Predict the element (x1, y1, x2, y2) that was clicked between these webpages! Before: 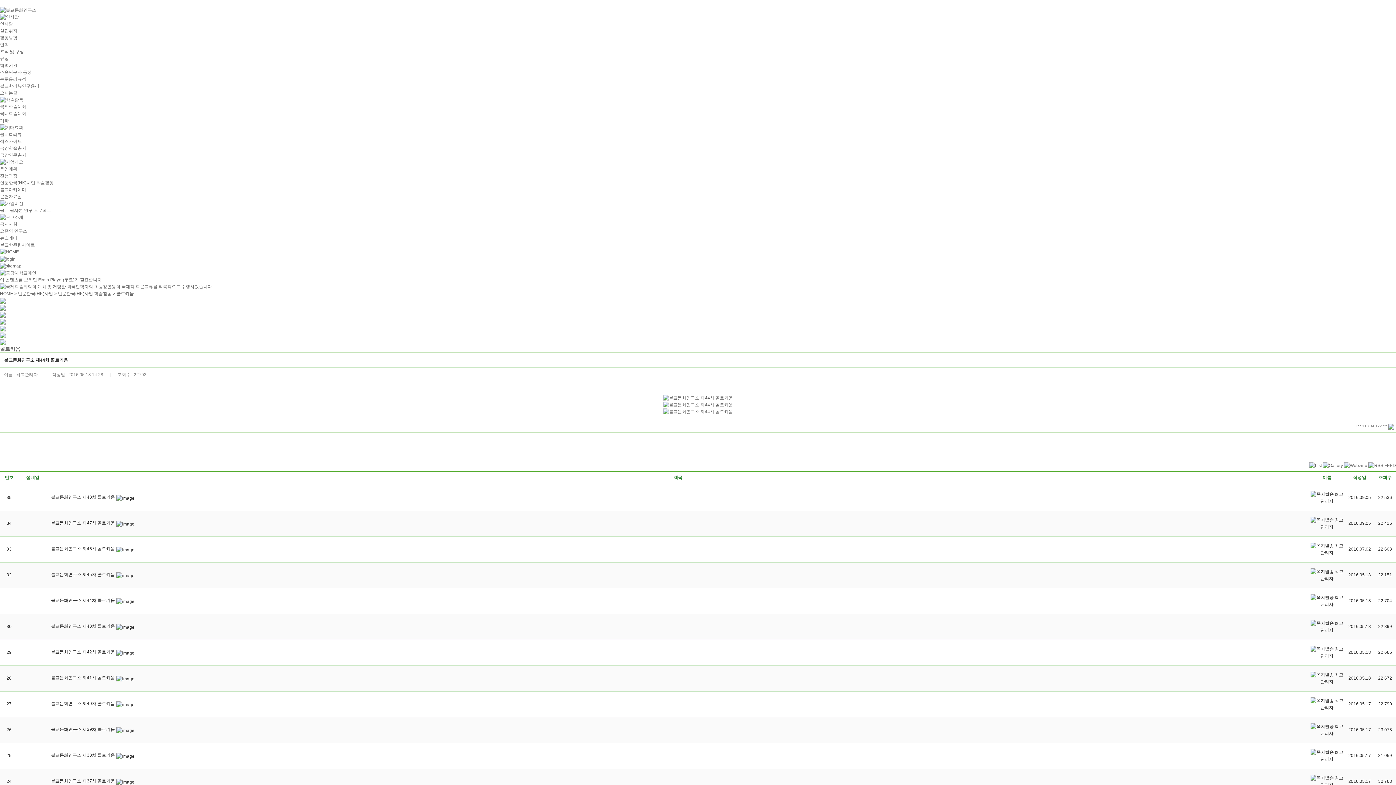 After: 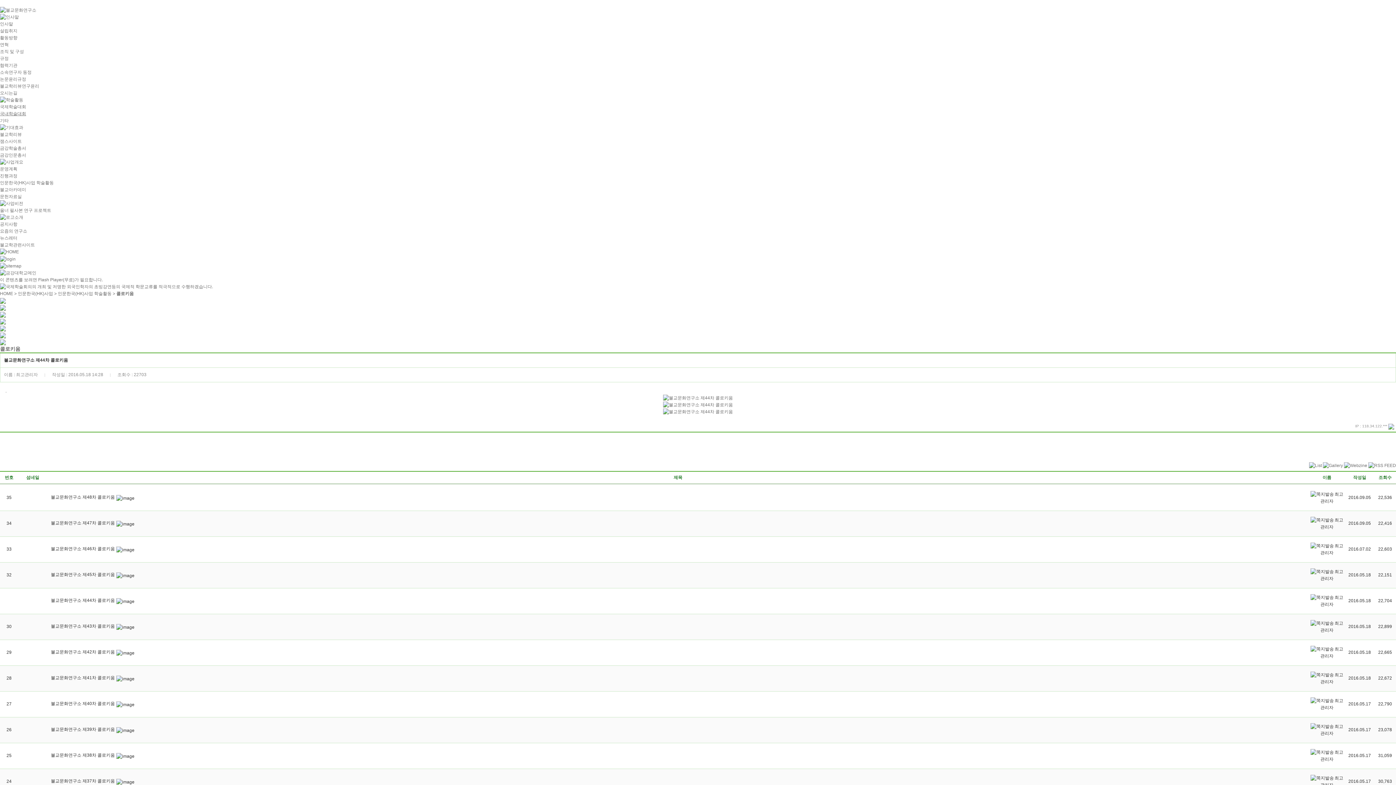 Action: label: 국내학술대회 bbox: (0, 111, 26, 116)